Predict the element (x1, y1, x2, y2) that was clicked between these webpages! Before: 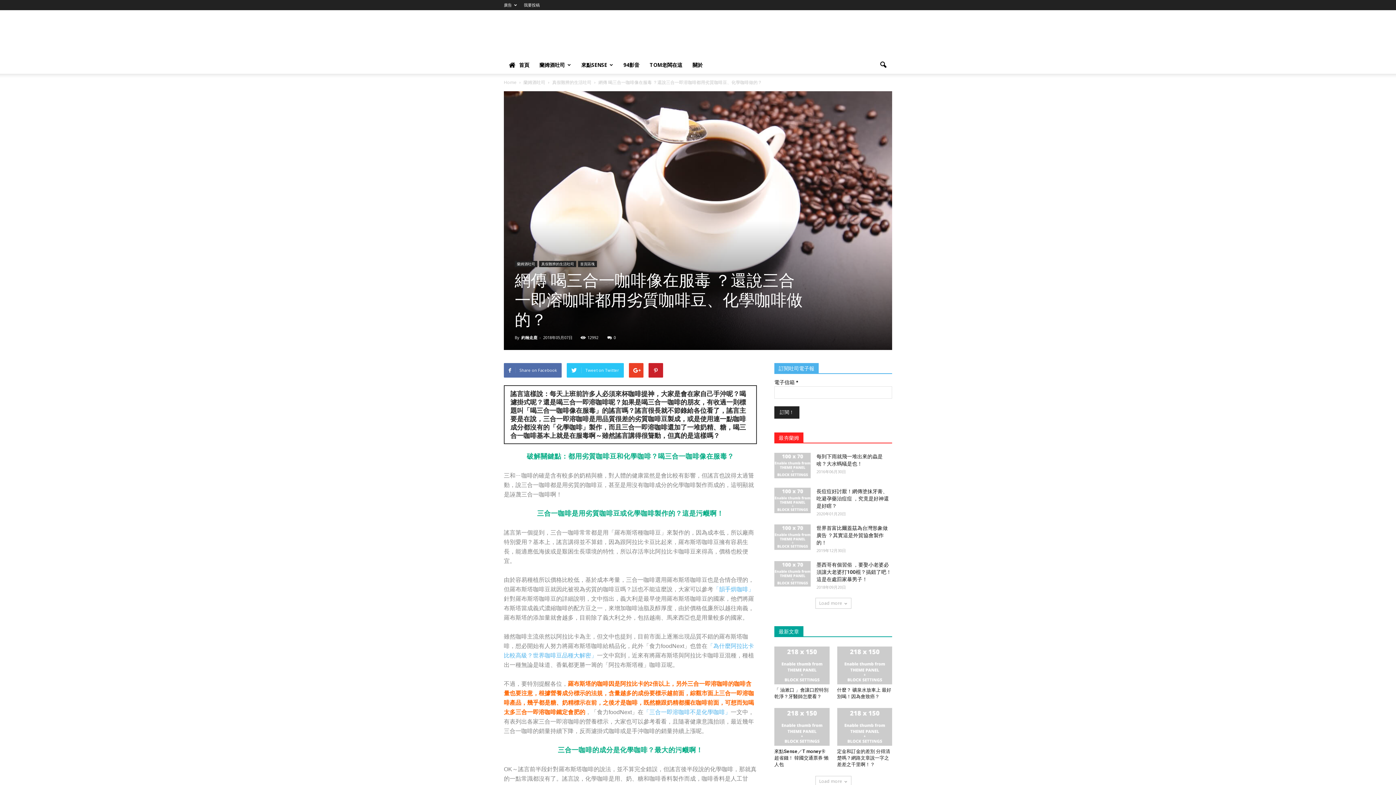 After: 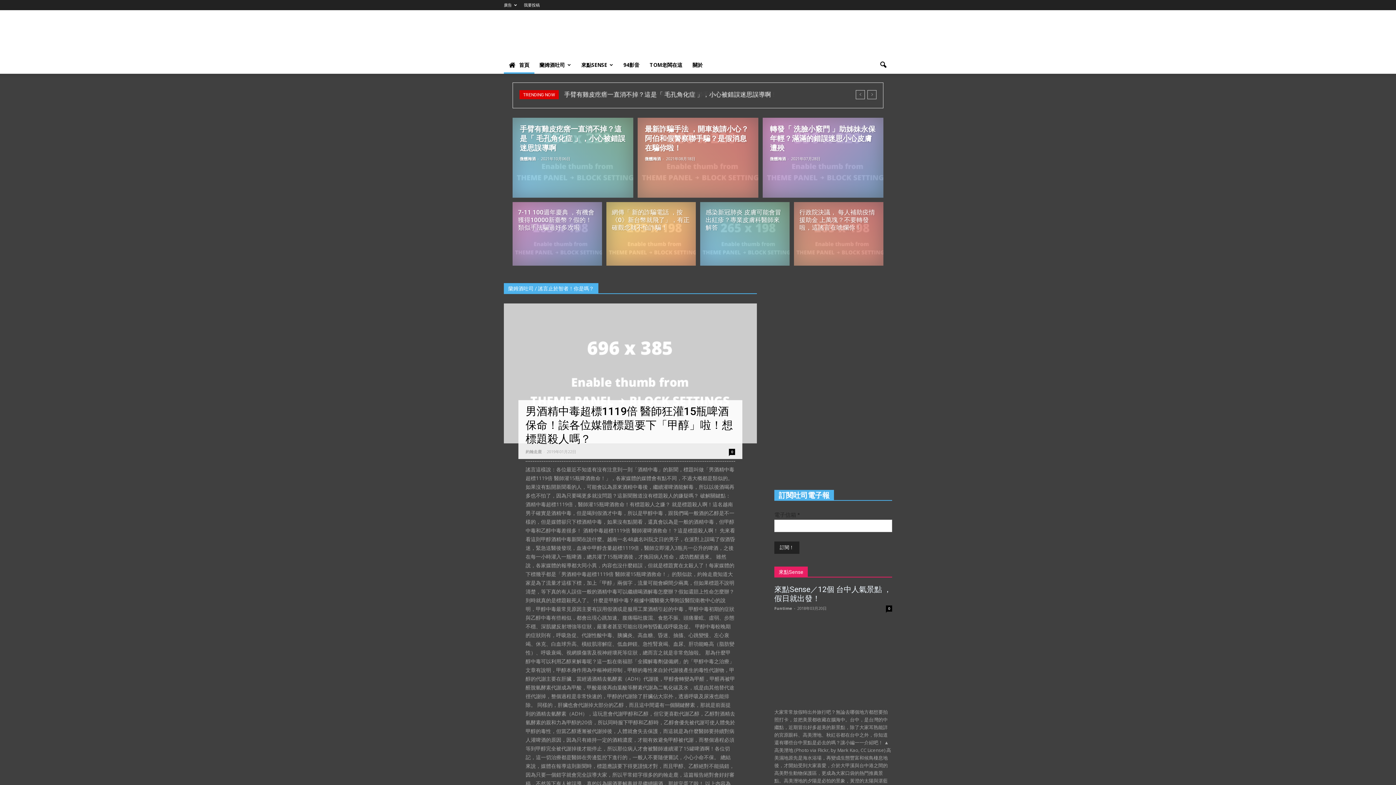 Action: label: Home bbox: (504, 79, 516, 85)